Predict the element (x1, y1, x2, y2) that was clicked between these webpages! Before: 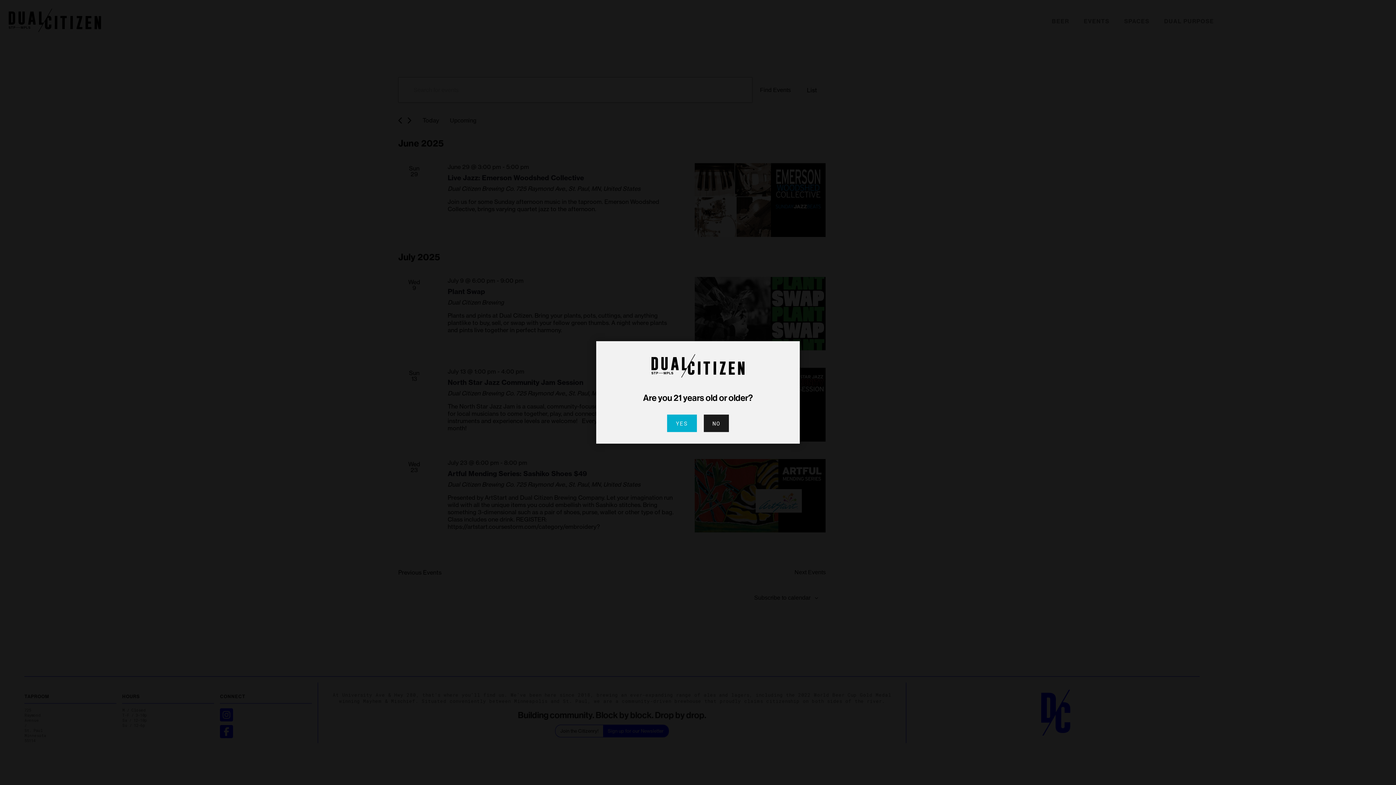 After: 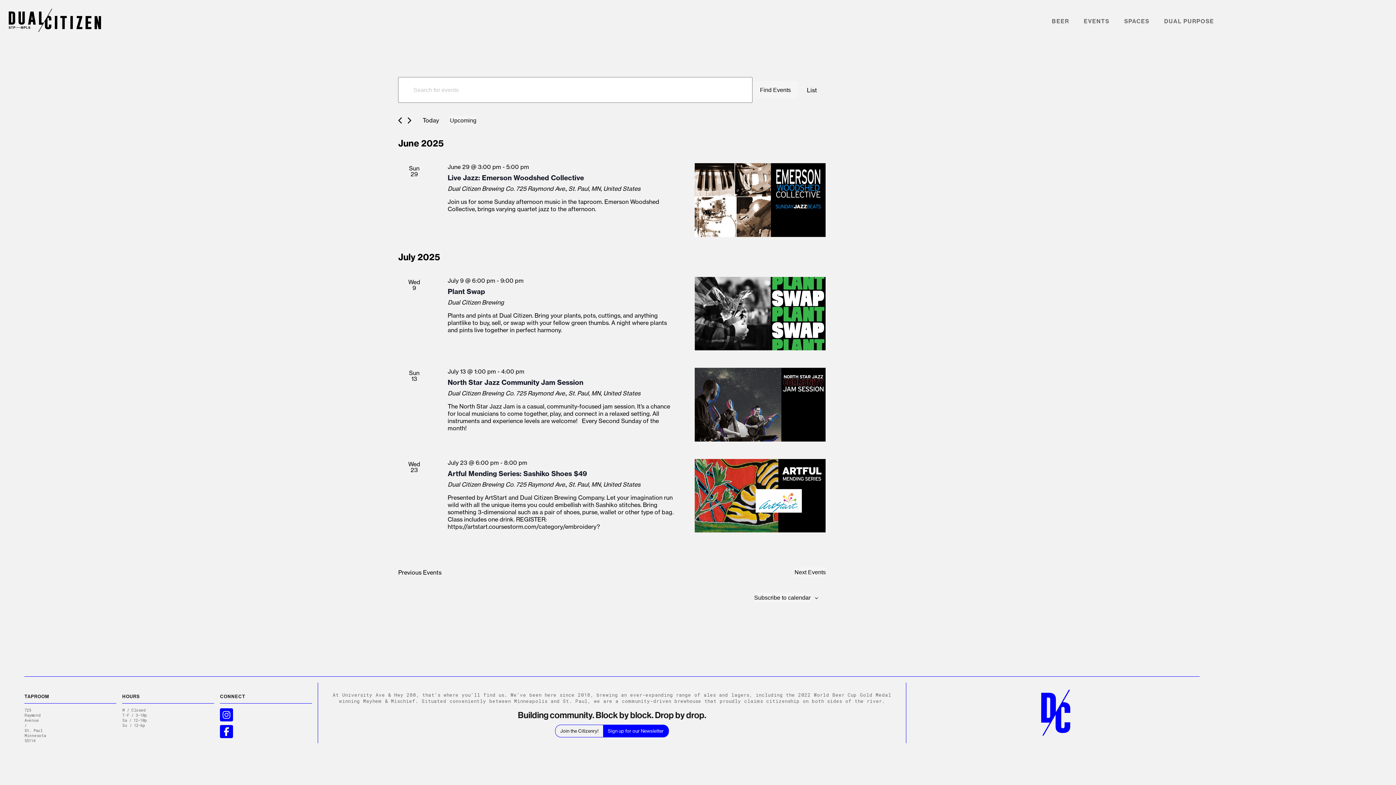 Action: bbox: (667, 414, 697, 432) label: YES